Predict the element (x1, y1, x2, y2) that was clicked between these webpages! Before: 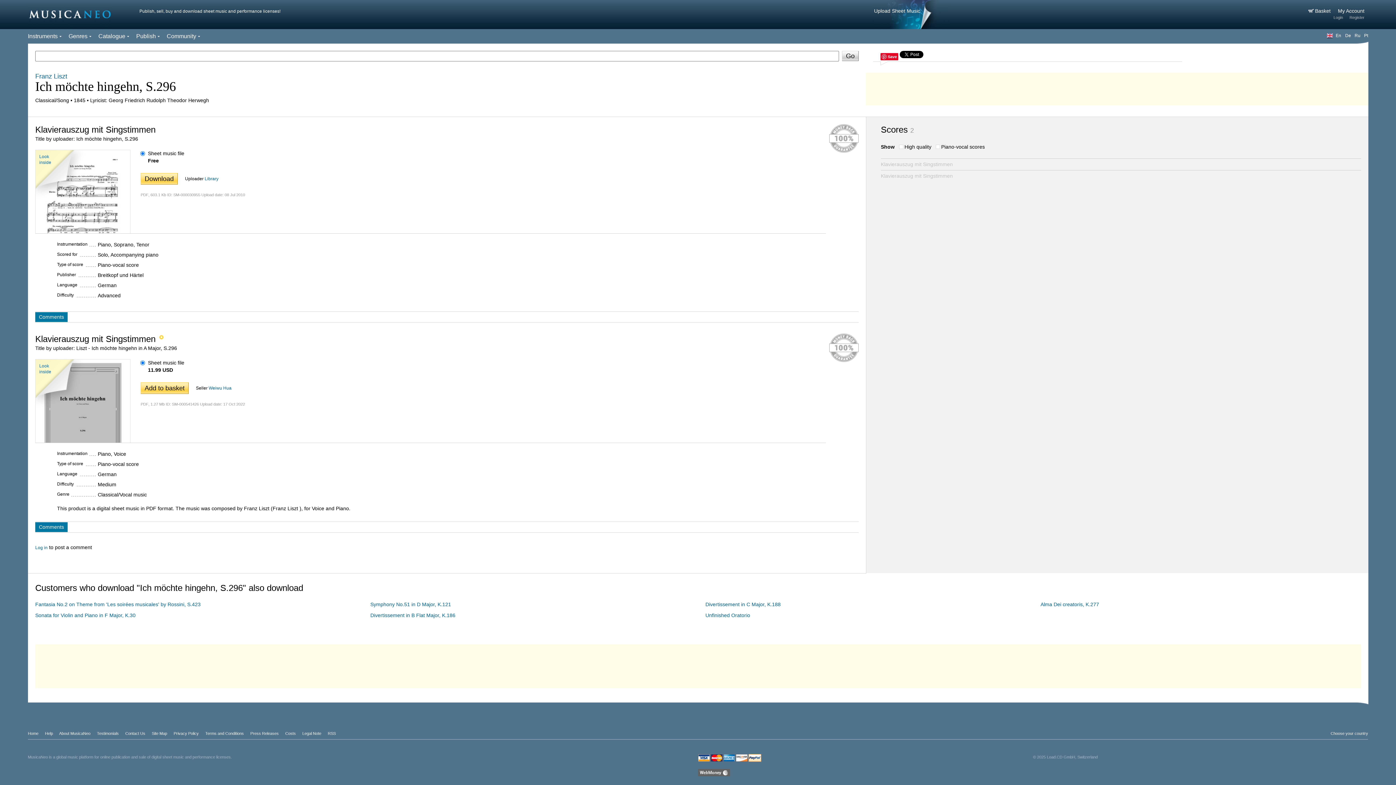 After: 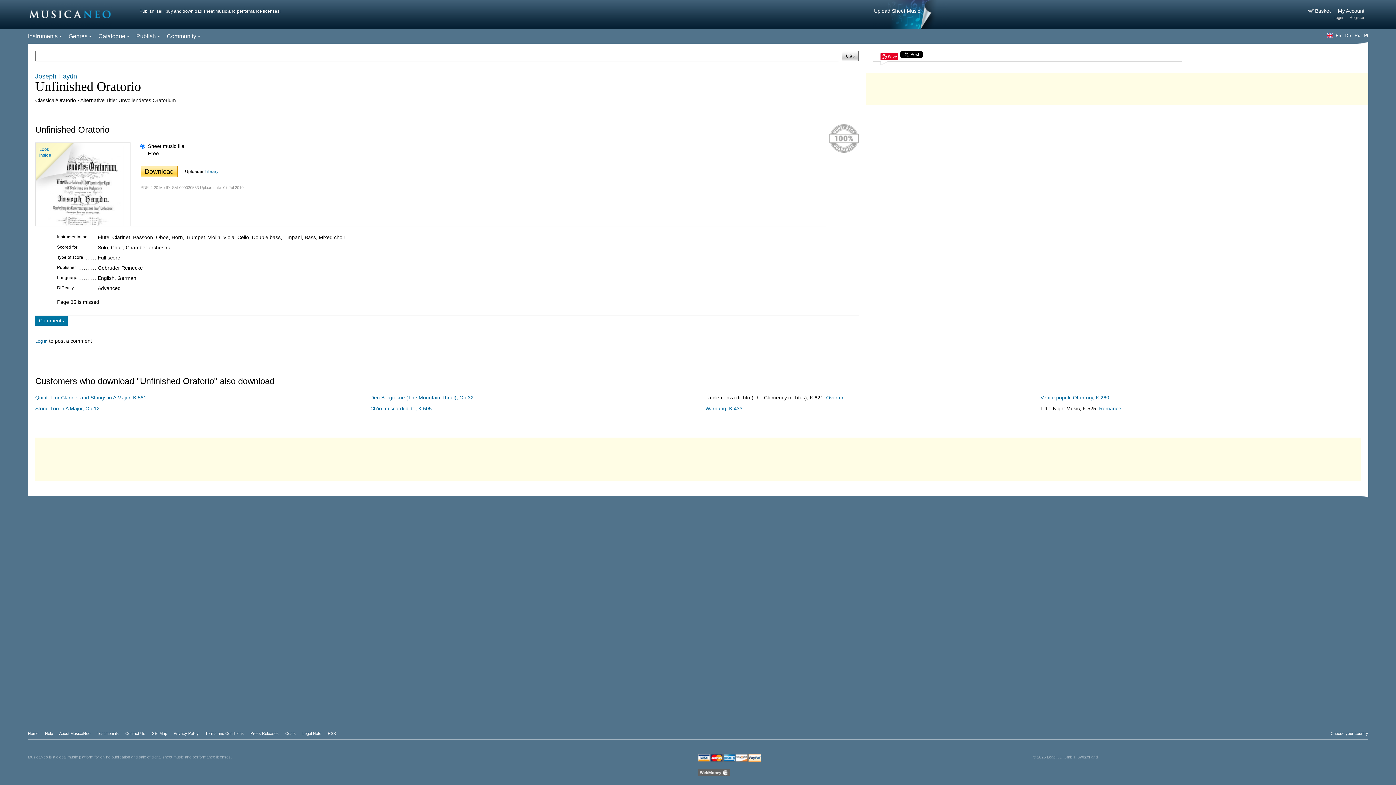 Action: bbox: (705, 612, 750, 618) label: Unfinished Oratorio